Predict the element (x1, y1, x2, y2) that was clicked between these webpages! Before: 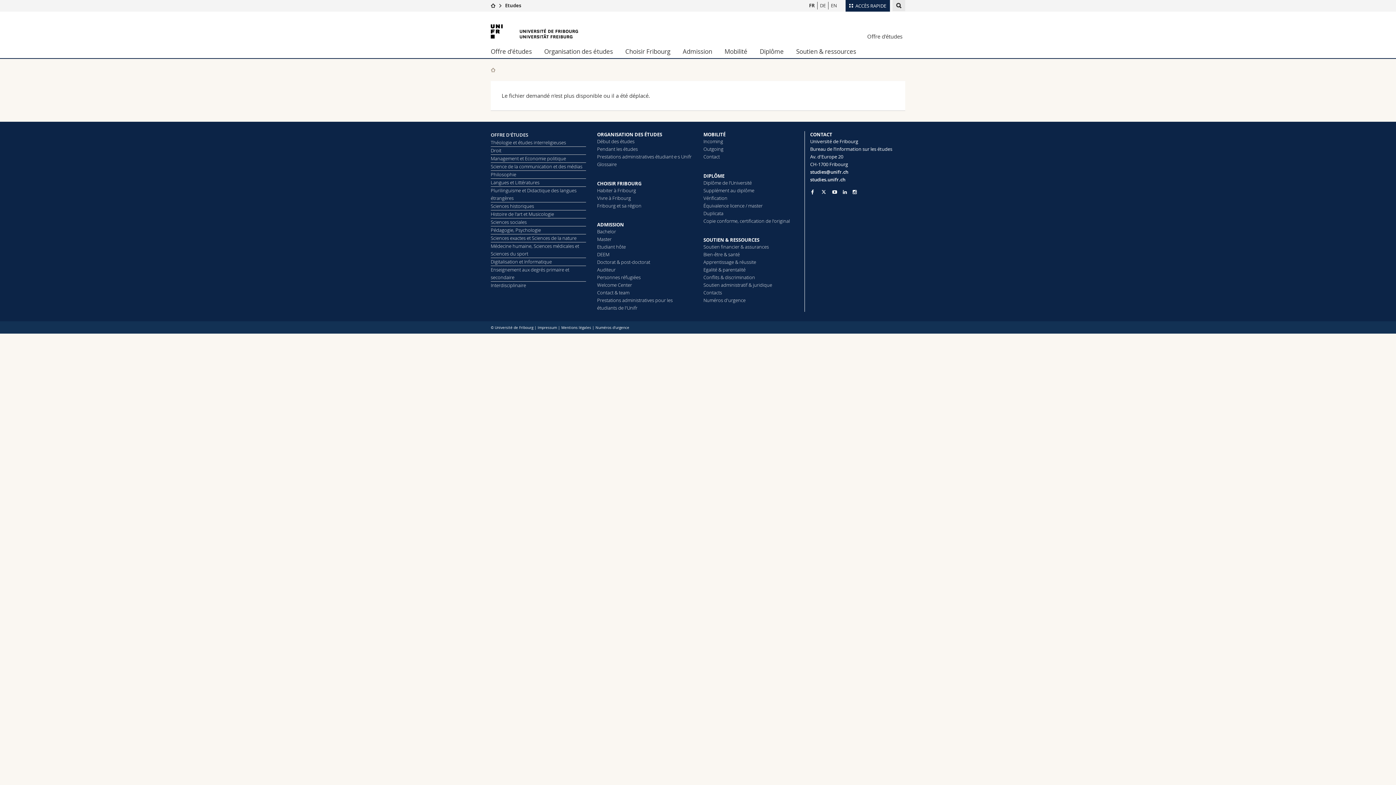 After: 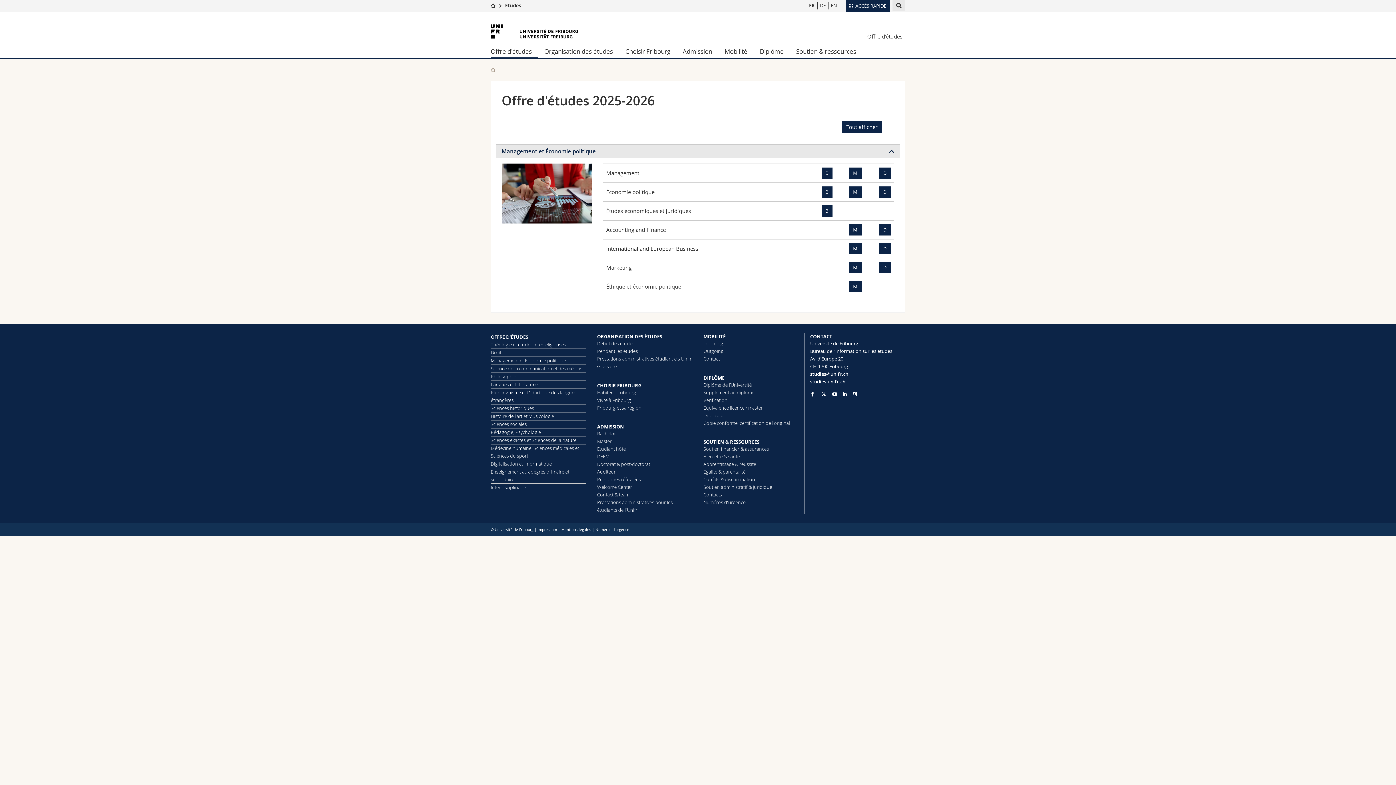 Action: bbox: (490, 155, 566, 161) label: Management et Economie politique